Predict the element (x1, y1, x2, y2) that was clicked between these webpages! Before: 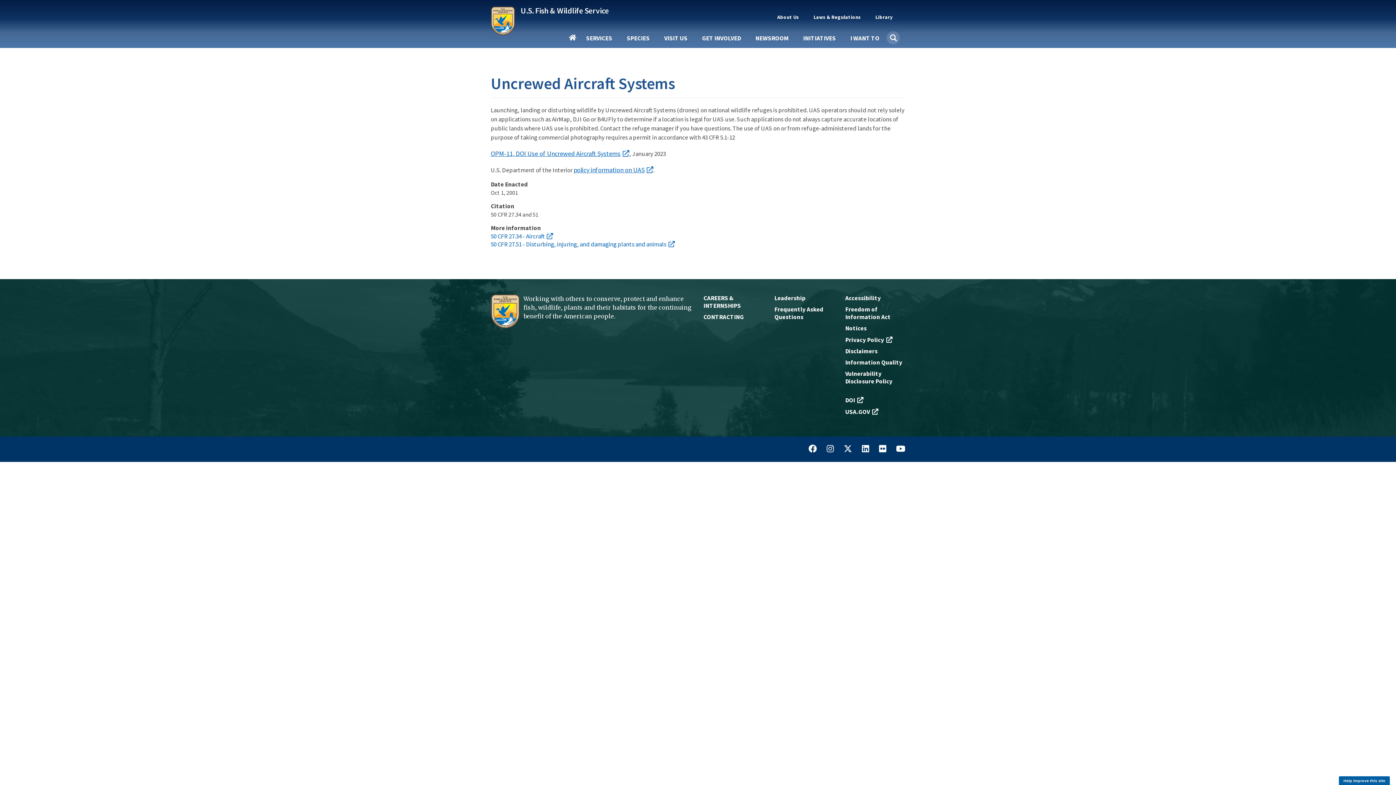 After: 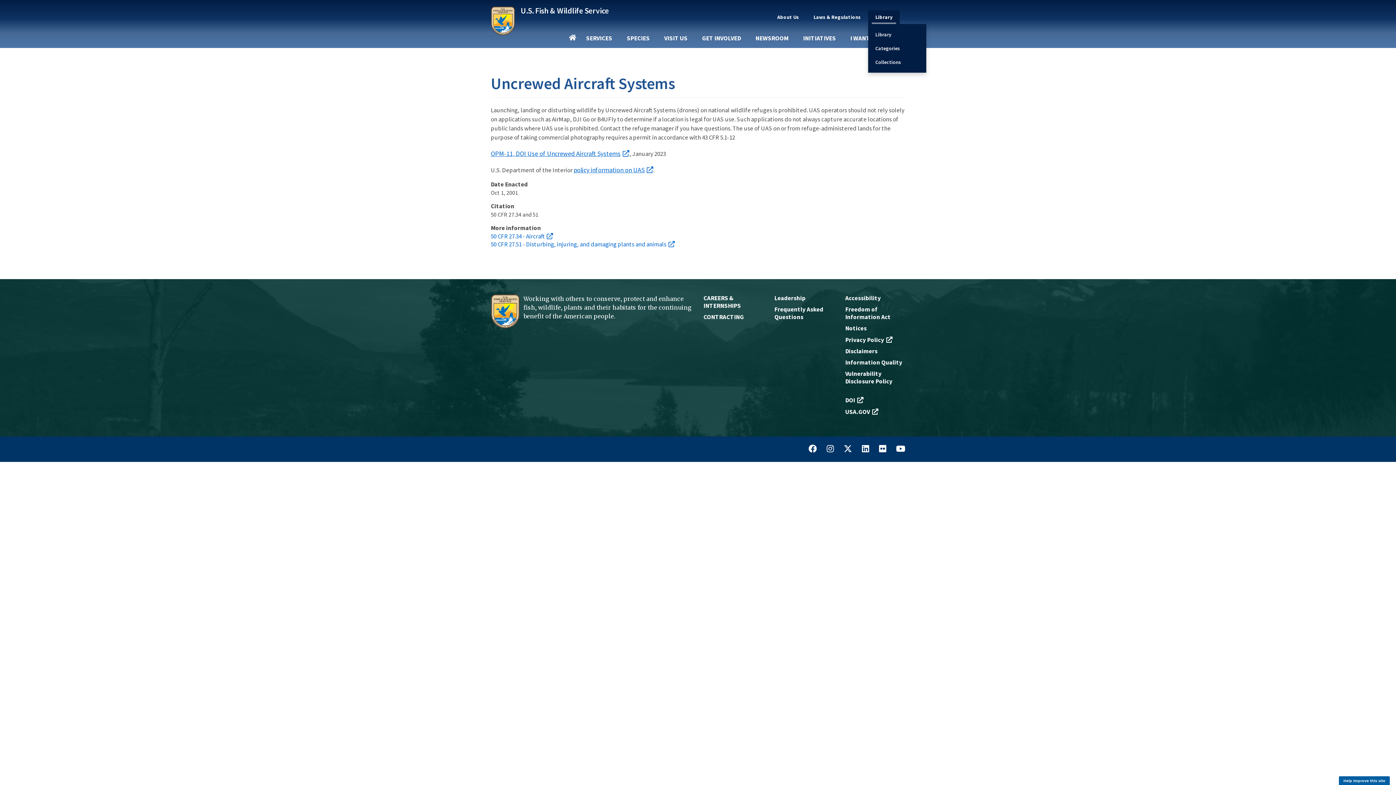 Action: label: Library bbox: (872, 10, 896, 24)